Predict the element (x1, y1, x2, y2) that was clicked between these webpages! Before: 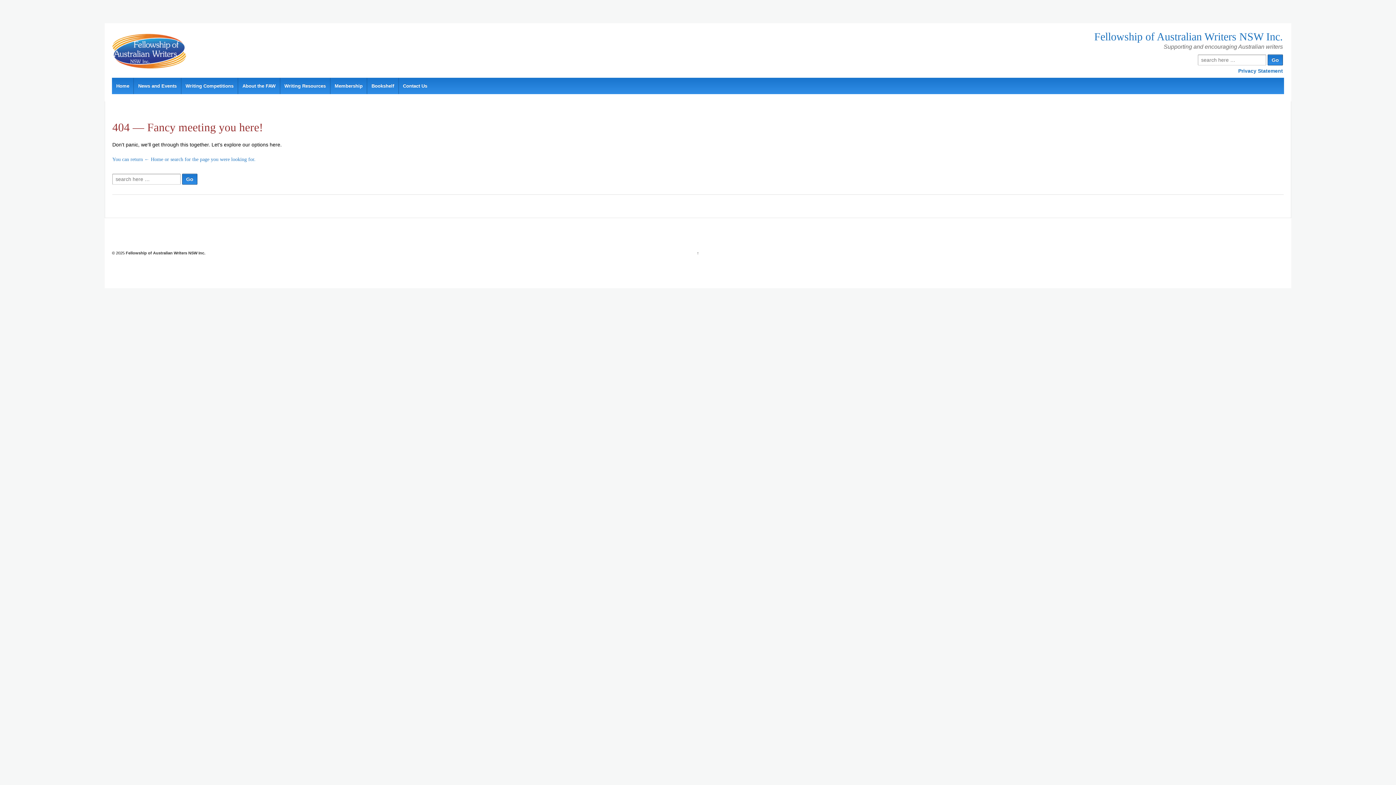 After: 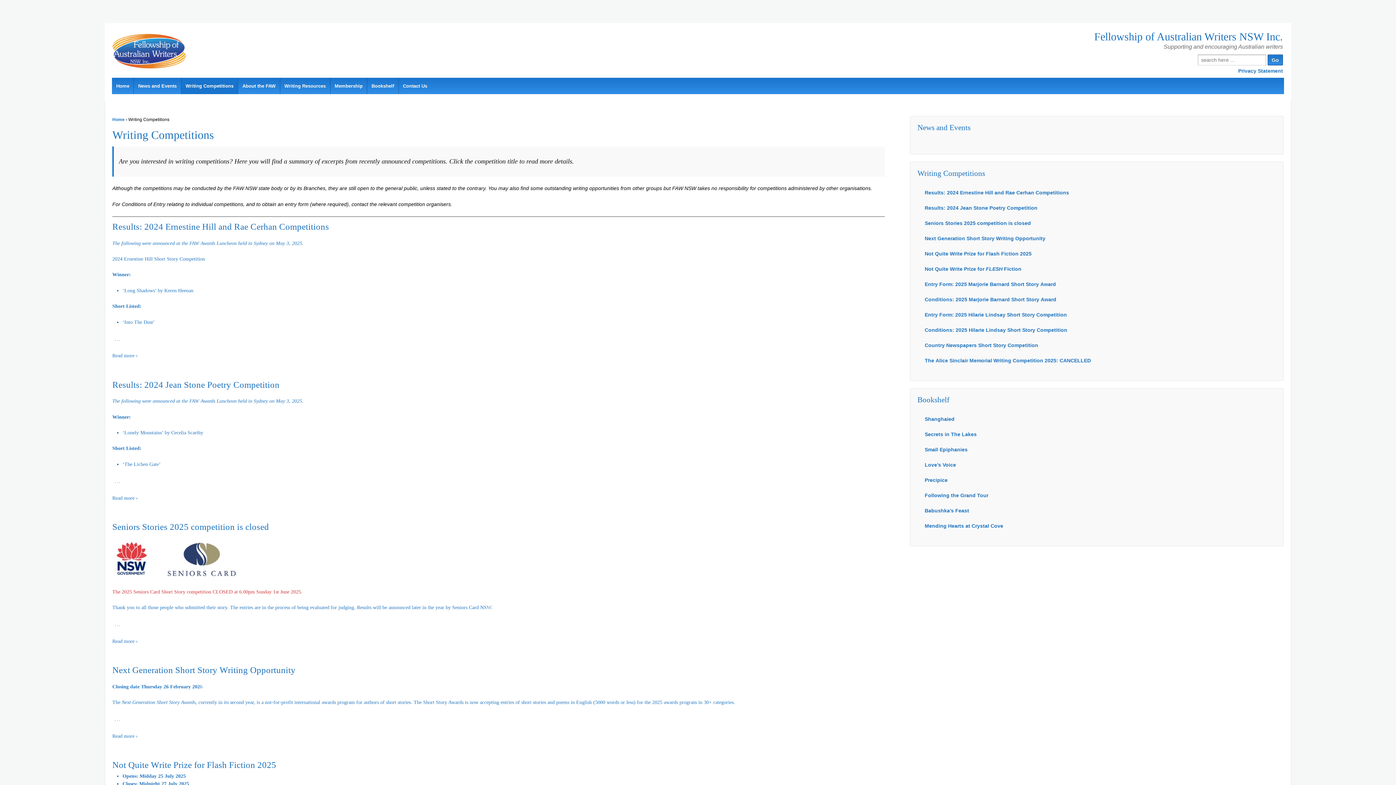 Action: bbox: (181, 77, 237, 94) label: Writing Competitions